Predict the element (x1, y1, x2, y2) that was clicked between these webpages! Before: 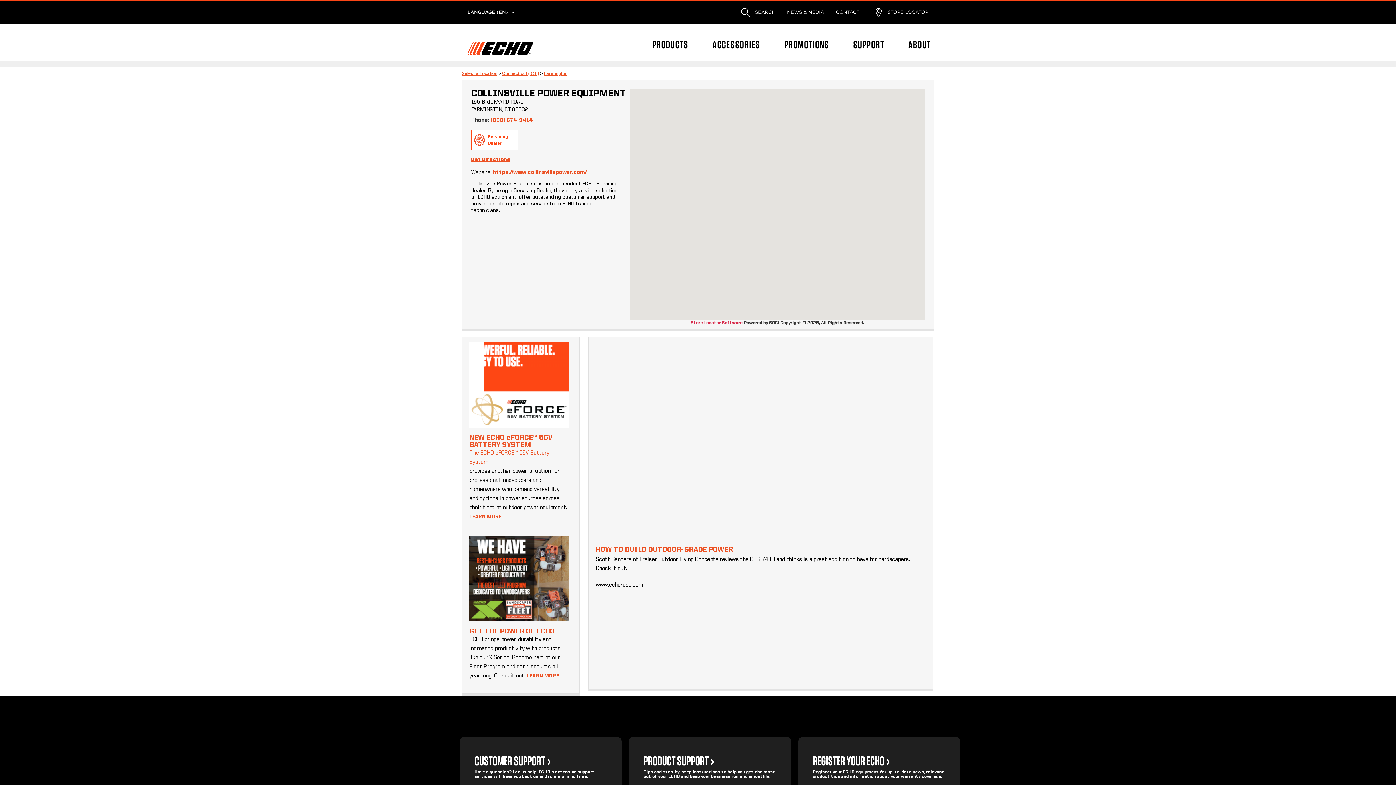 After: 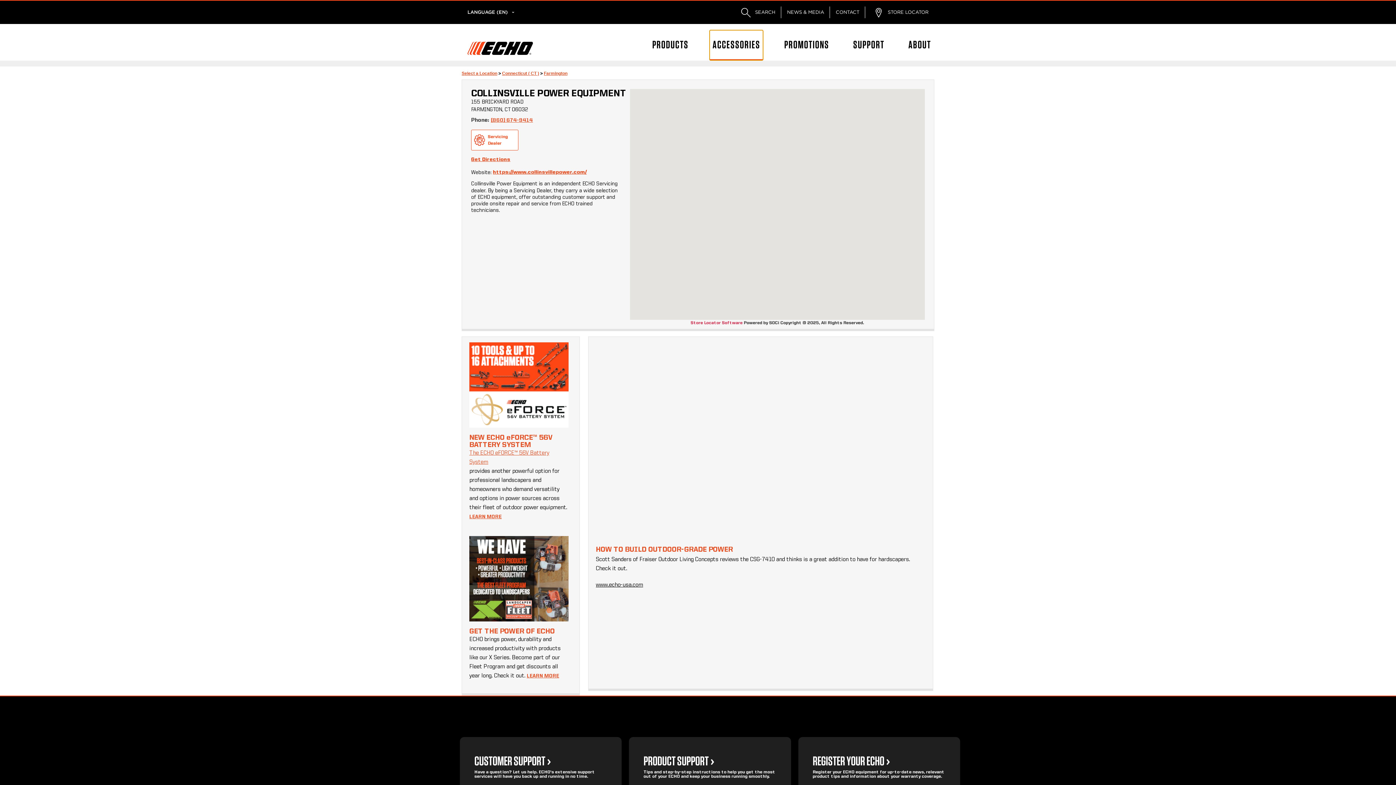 Action: label: ACCESSORIES bbox: (709, 30, 763, 60)